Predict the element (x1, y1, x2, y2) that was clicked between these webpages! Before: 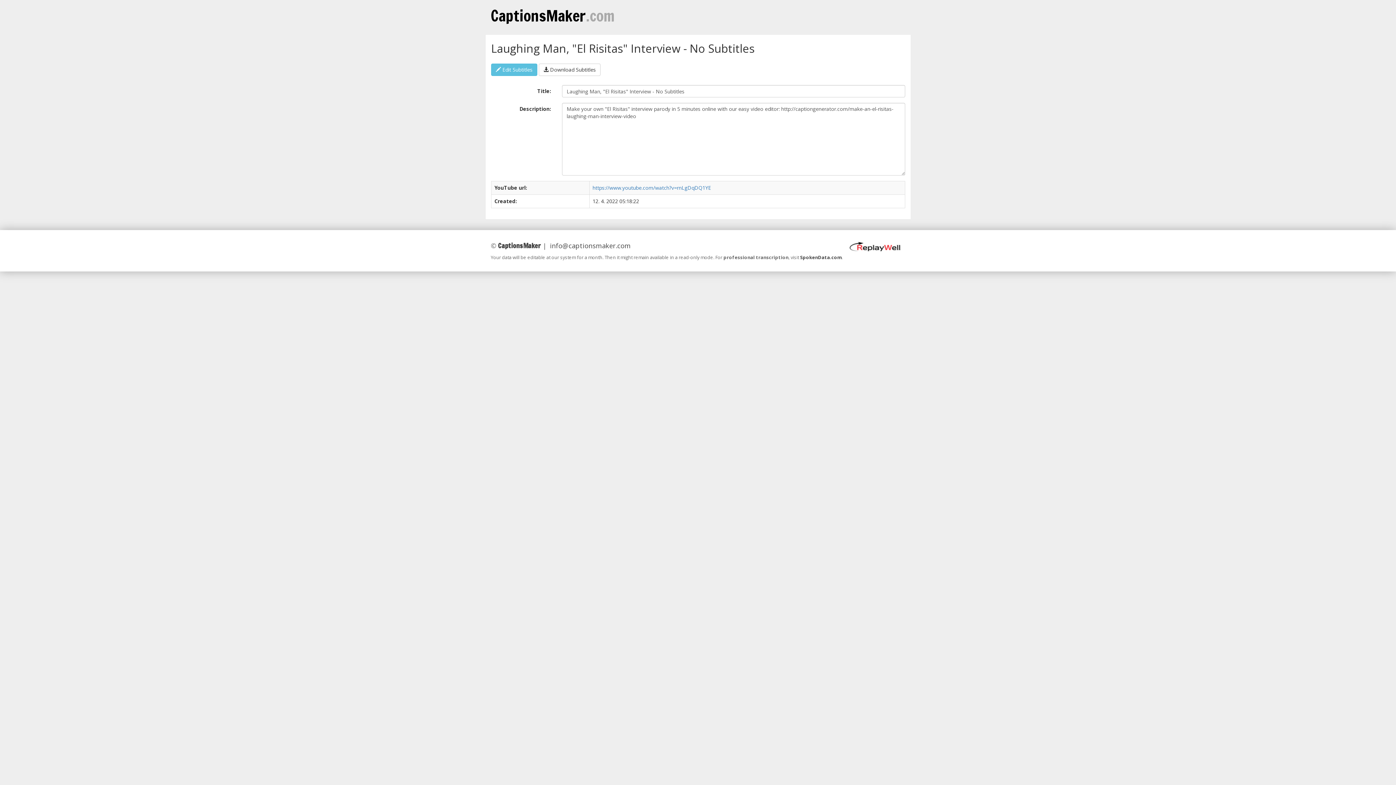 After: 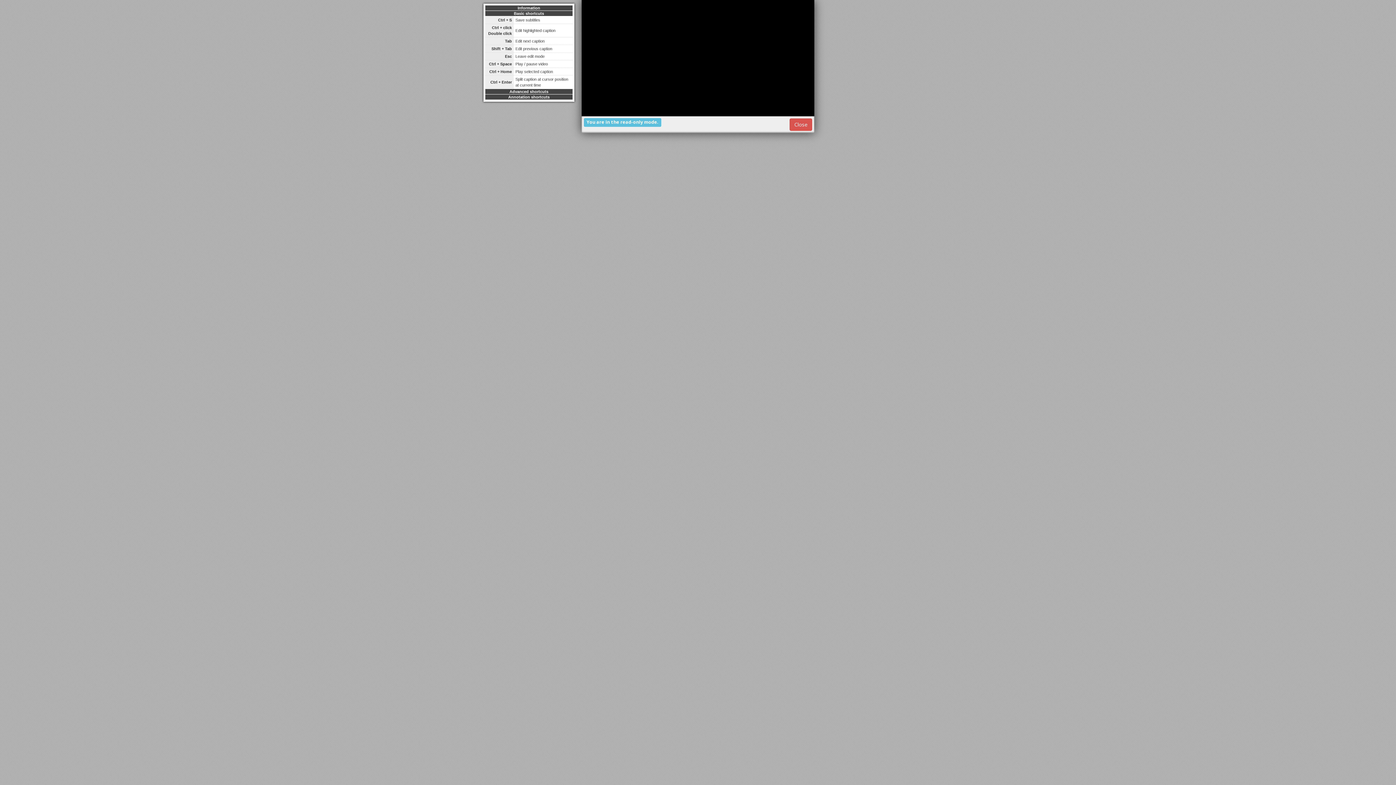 Action: label:  Edit Subtitles bbox: (491, 63, 537, 76)